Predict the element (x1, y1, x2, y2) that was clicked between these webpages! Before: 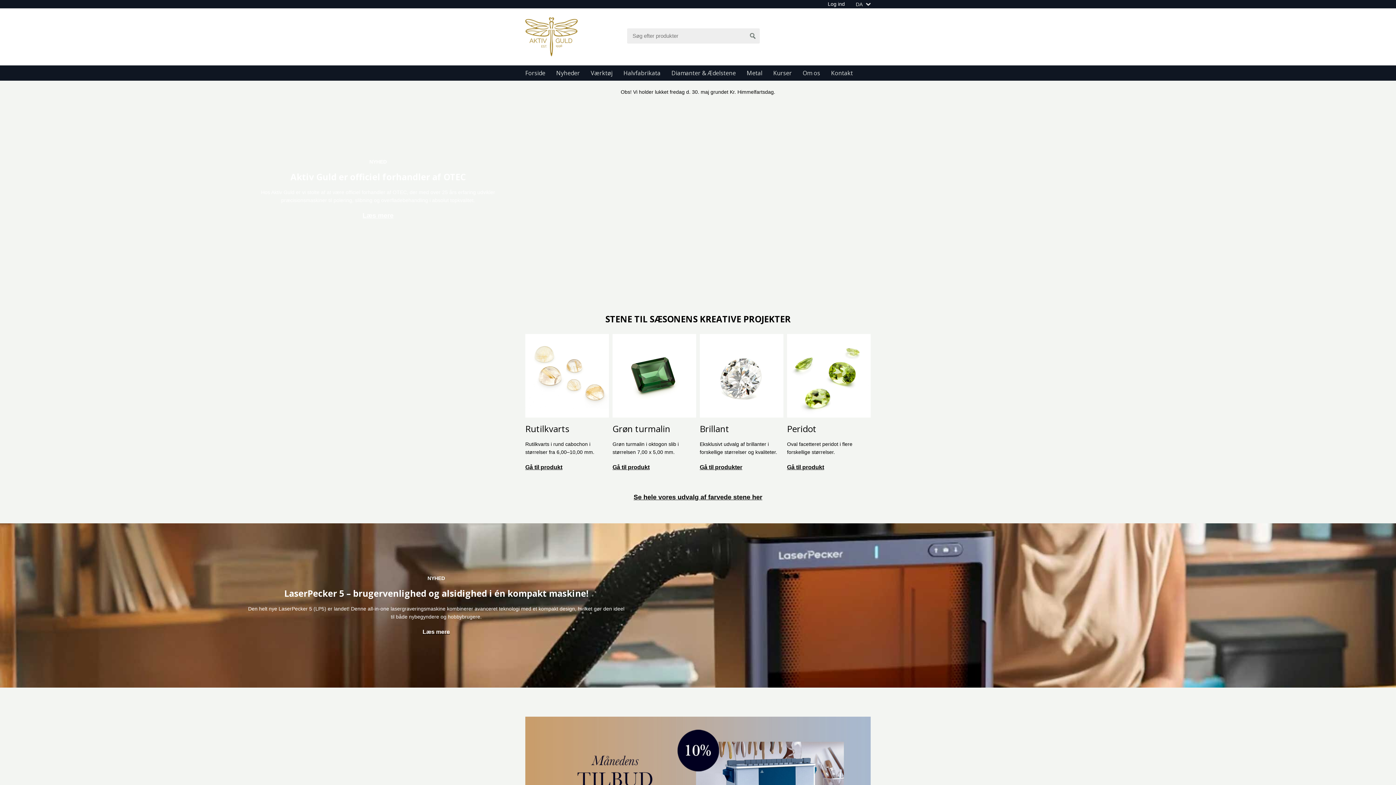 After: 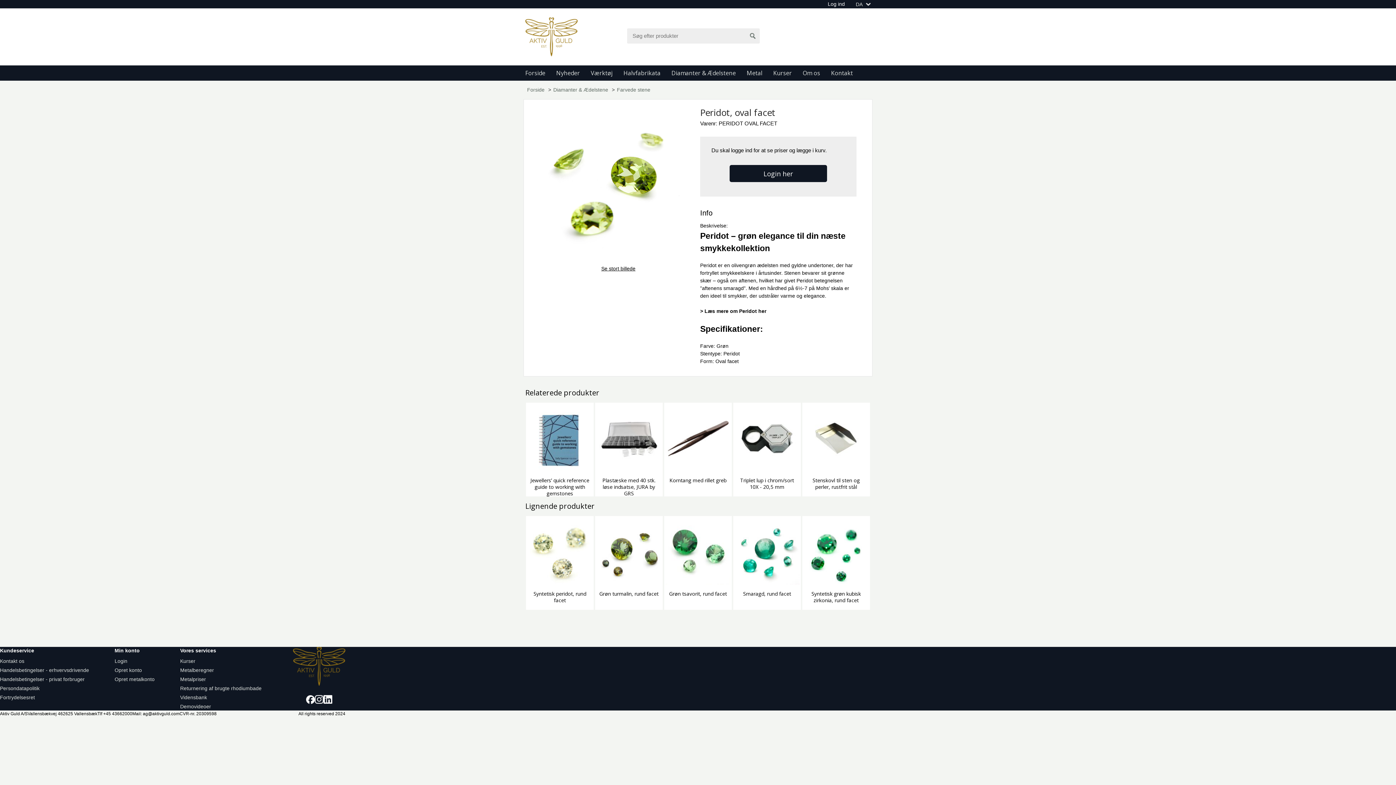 Action: bbox: (787, 372, 870, 378)